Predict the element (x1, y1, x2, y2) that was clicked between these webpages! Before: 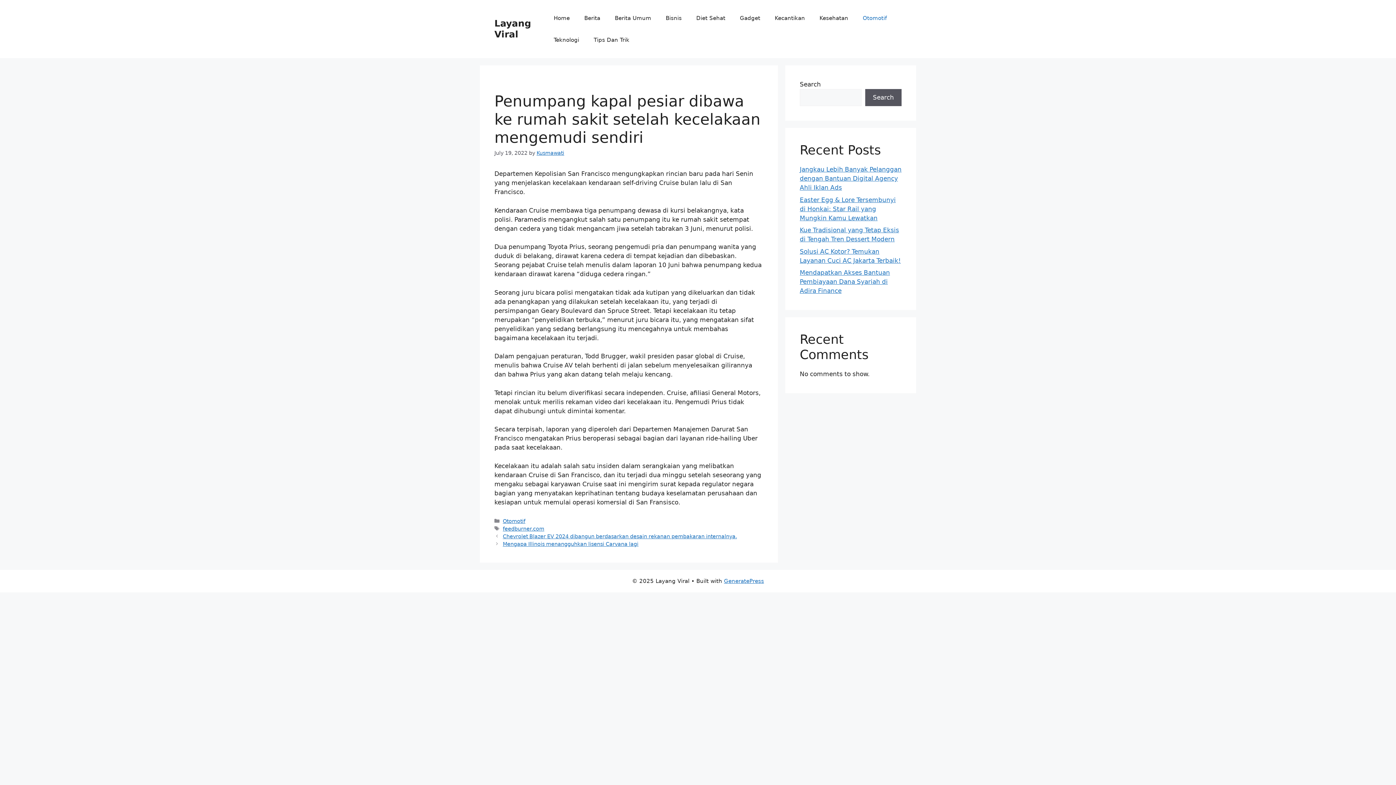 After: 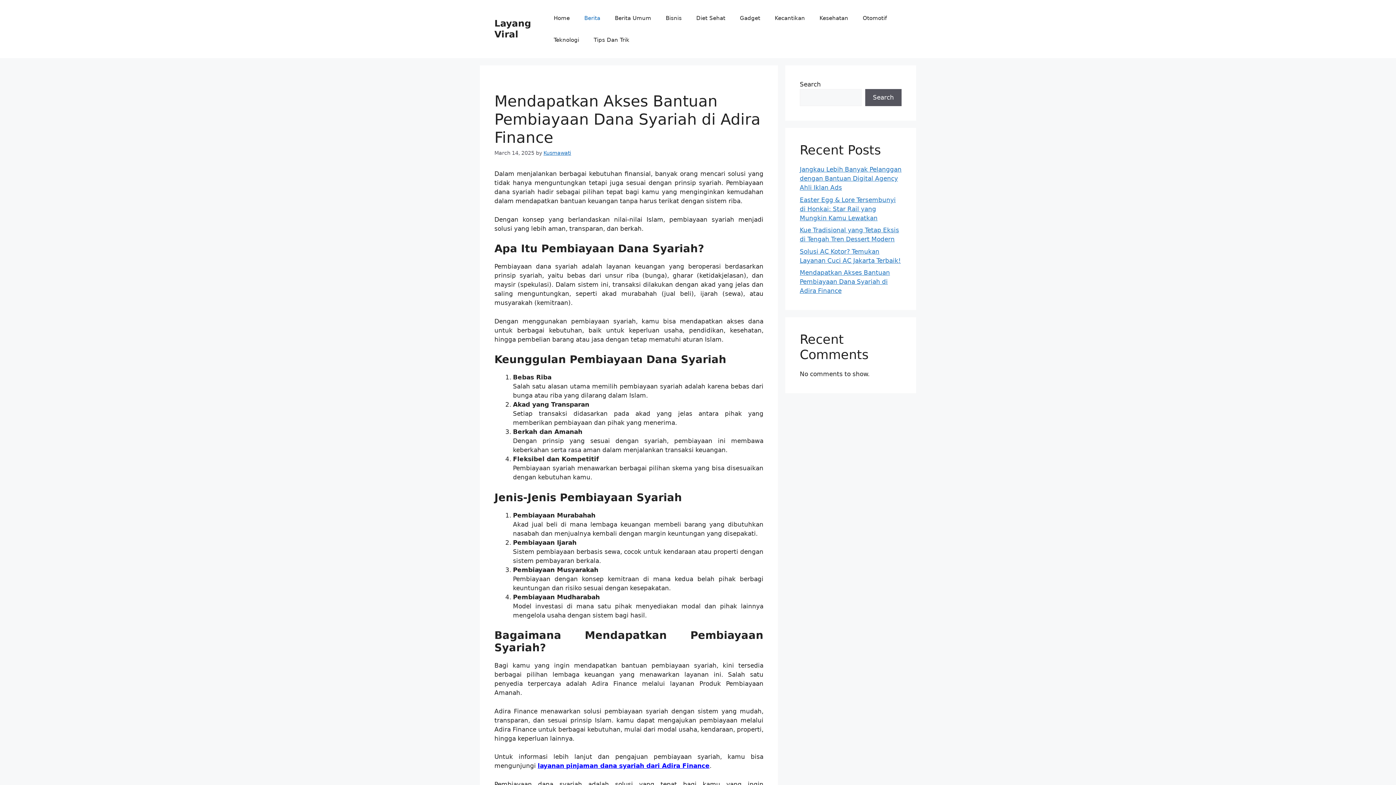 Action: label: Mendapatkan Akses Bantuan Pembiayaan Dana Syariah di Adira Finance bbox: (800, 269, 890, 294)